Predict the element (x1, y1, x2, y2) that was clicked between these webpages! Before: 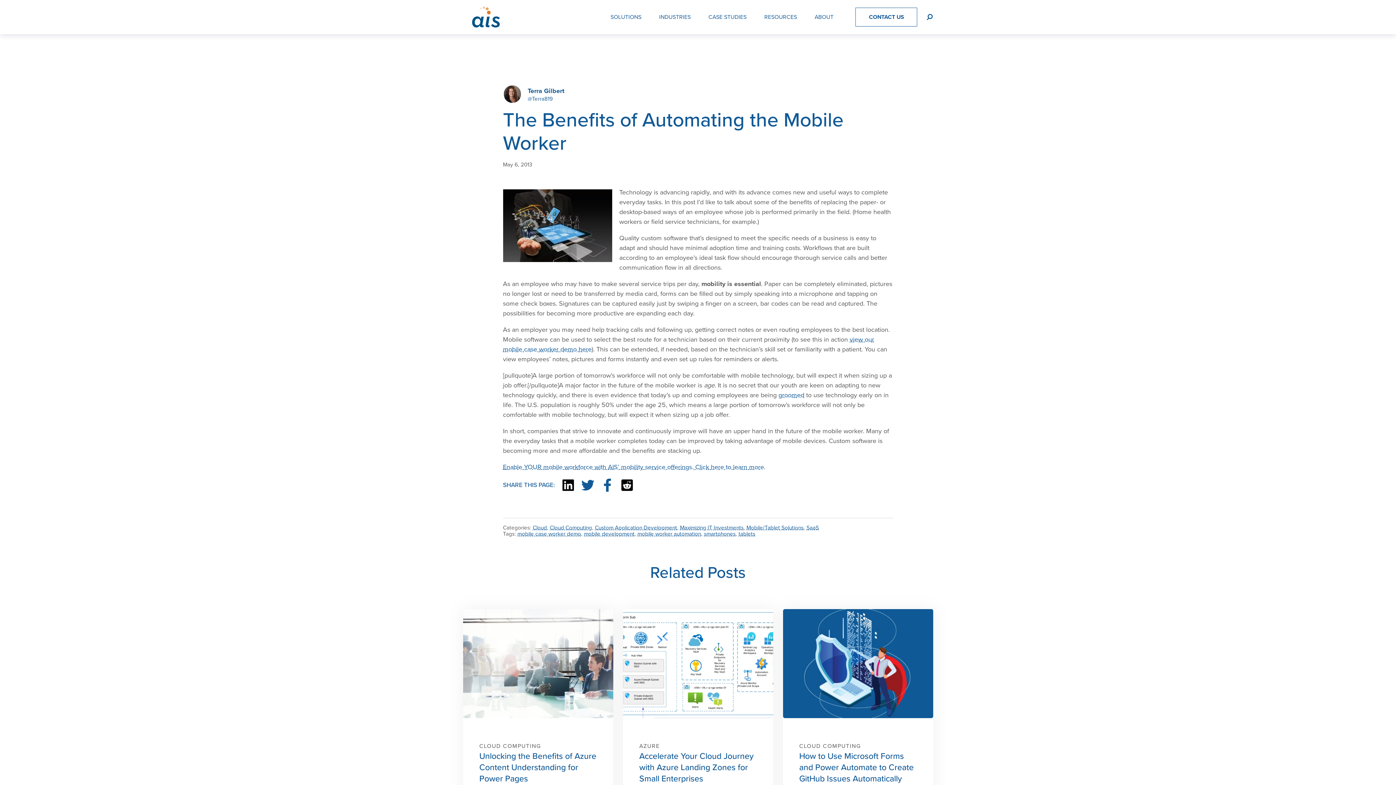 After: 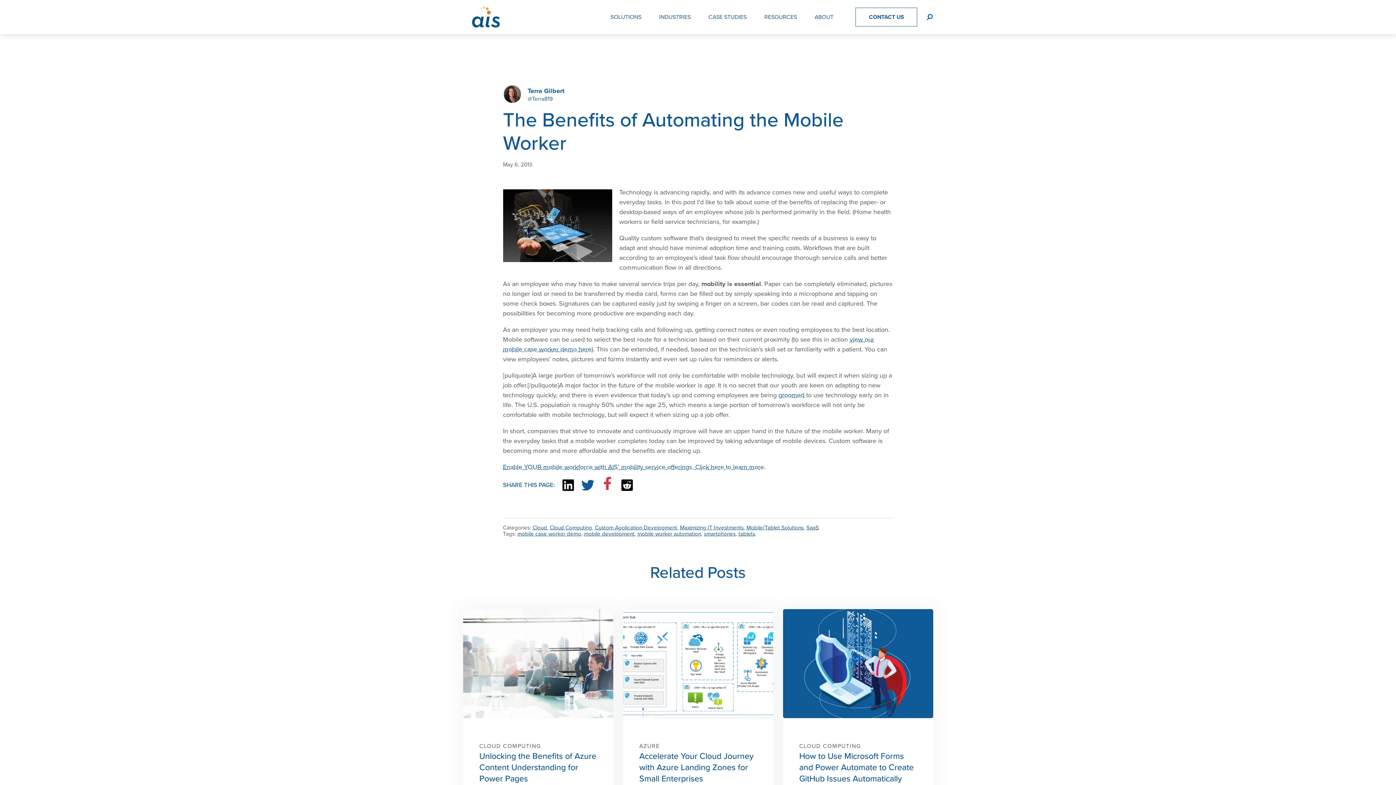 Action: bbox: (600, 478, 614, 492) label: FACEBOOK